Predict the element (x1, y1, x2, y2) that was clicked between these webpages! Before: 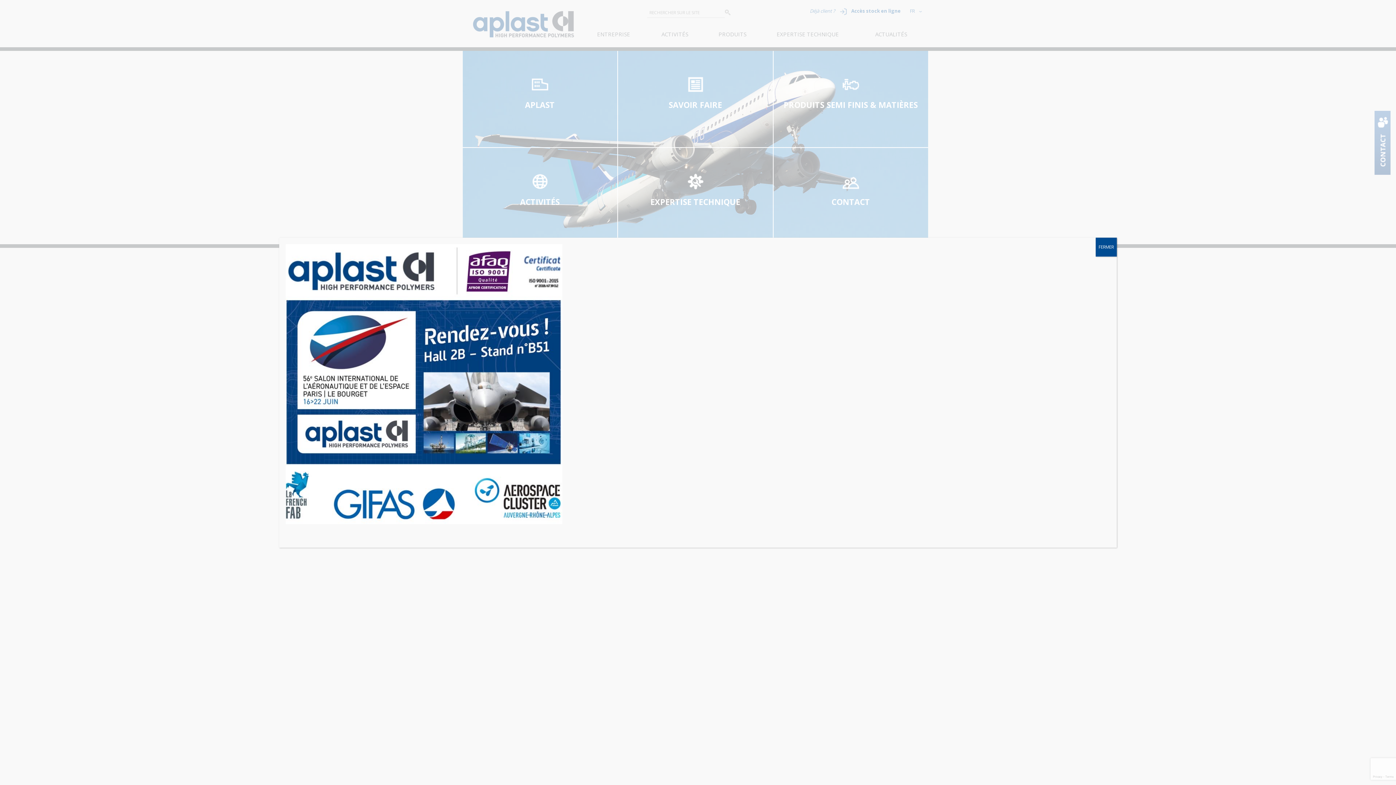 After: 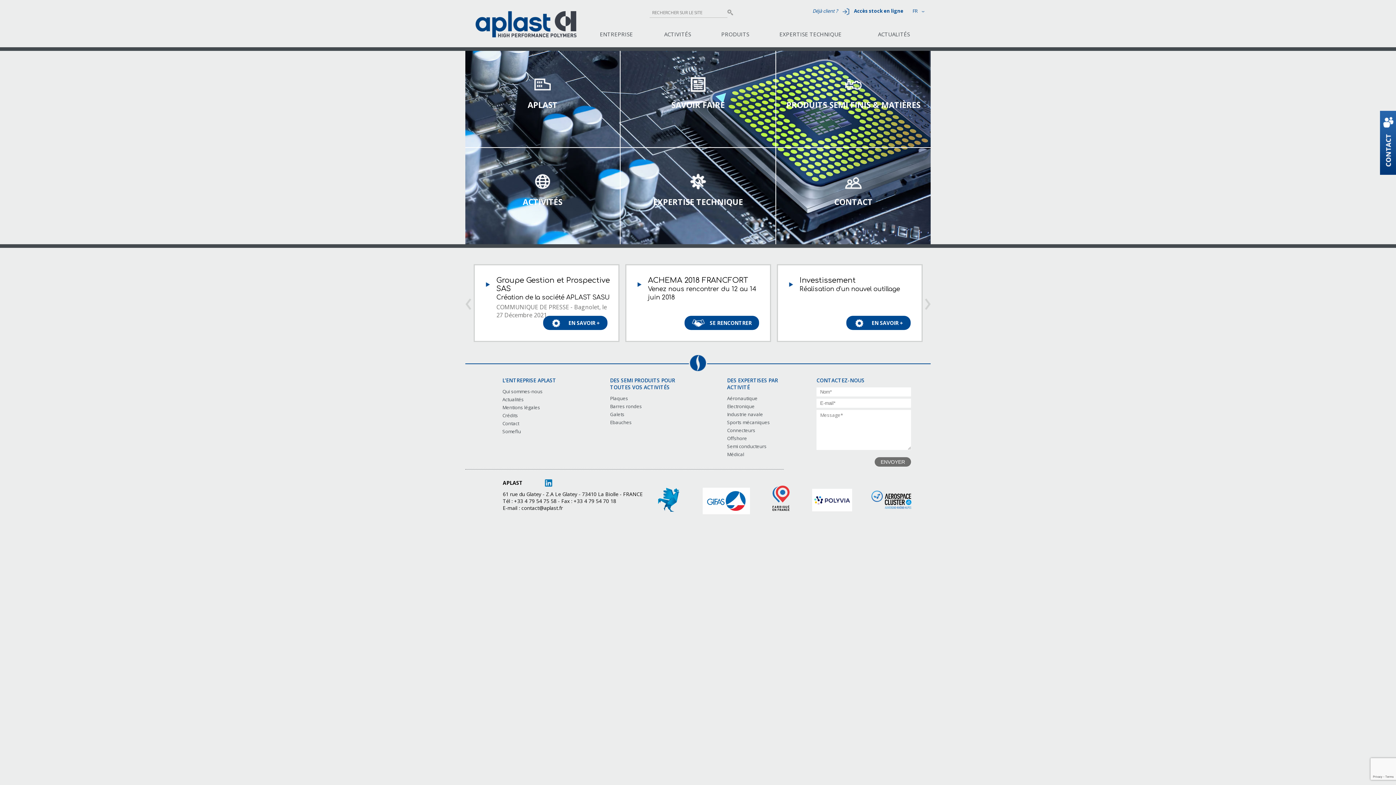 Action: bbox: (1096, 237, 1117, 256) label: Fermer